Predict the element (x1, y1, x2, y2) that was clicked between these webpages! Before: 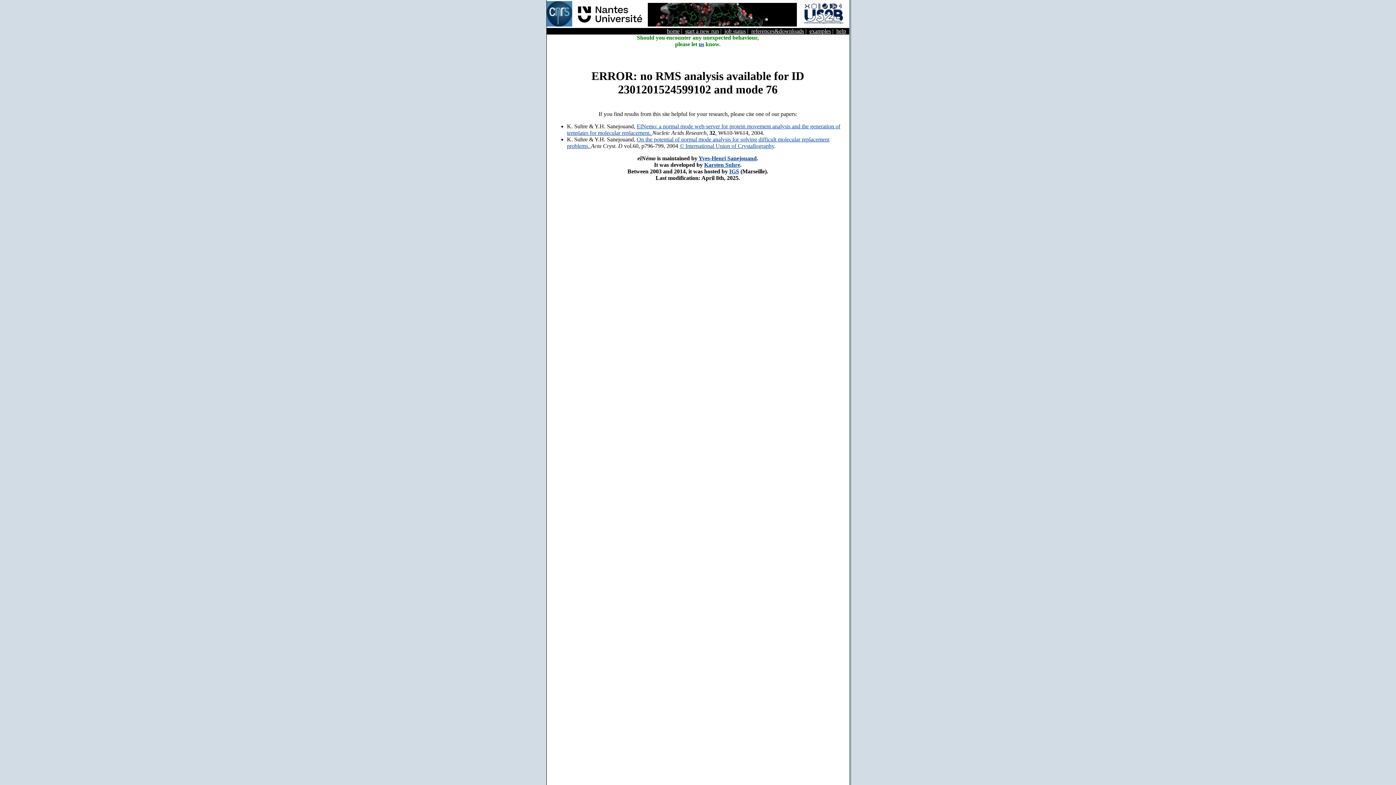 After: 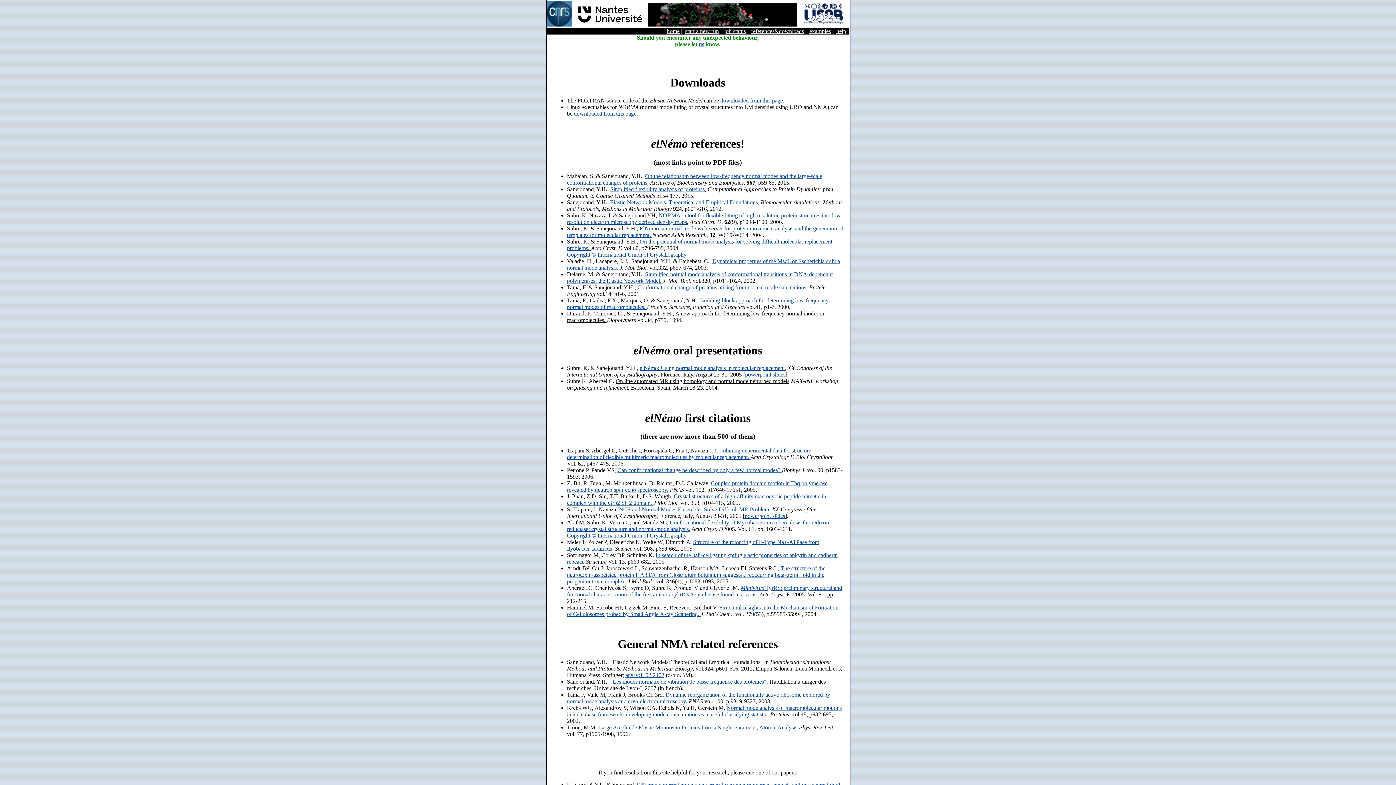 Action: label: references&downloads bbox: (751, 28, 804, 34)